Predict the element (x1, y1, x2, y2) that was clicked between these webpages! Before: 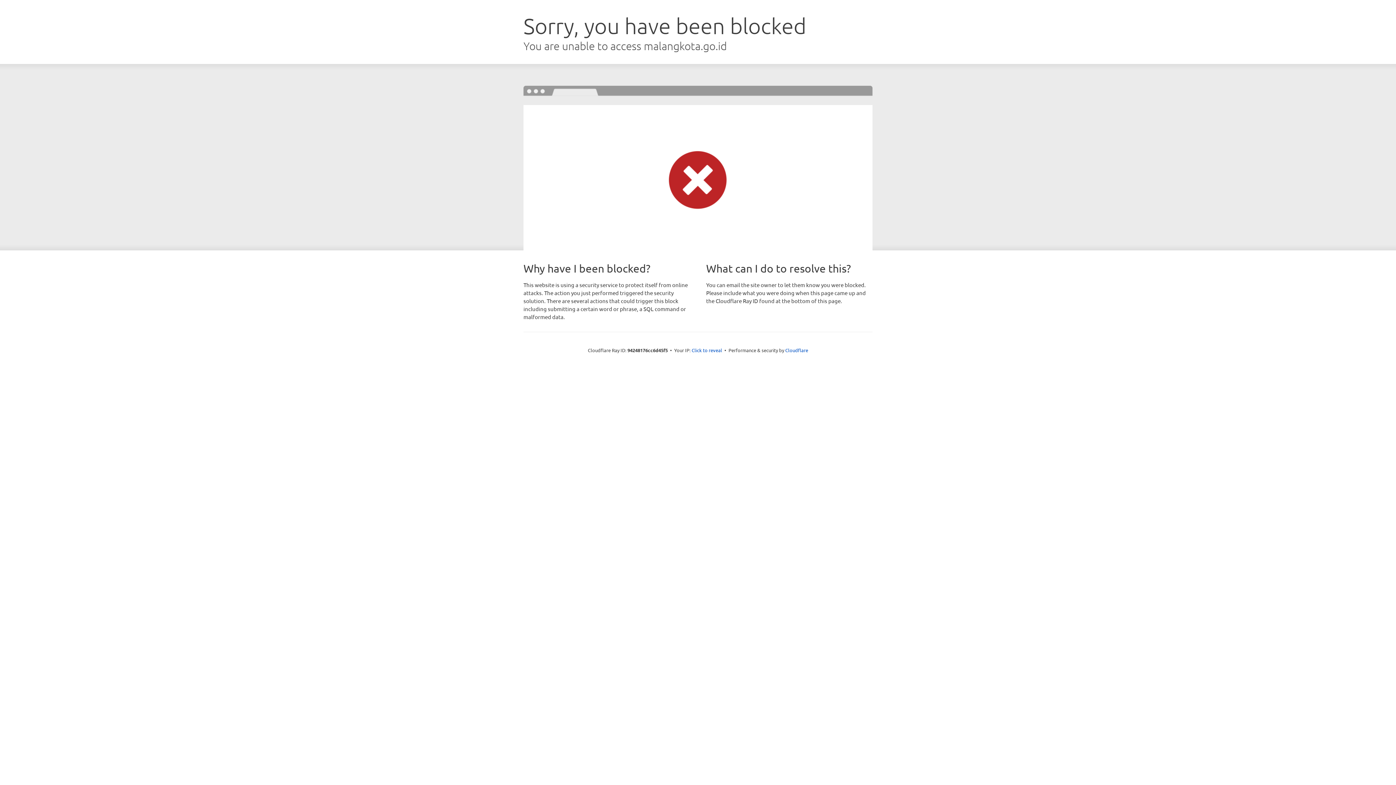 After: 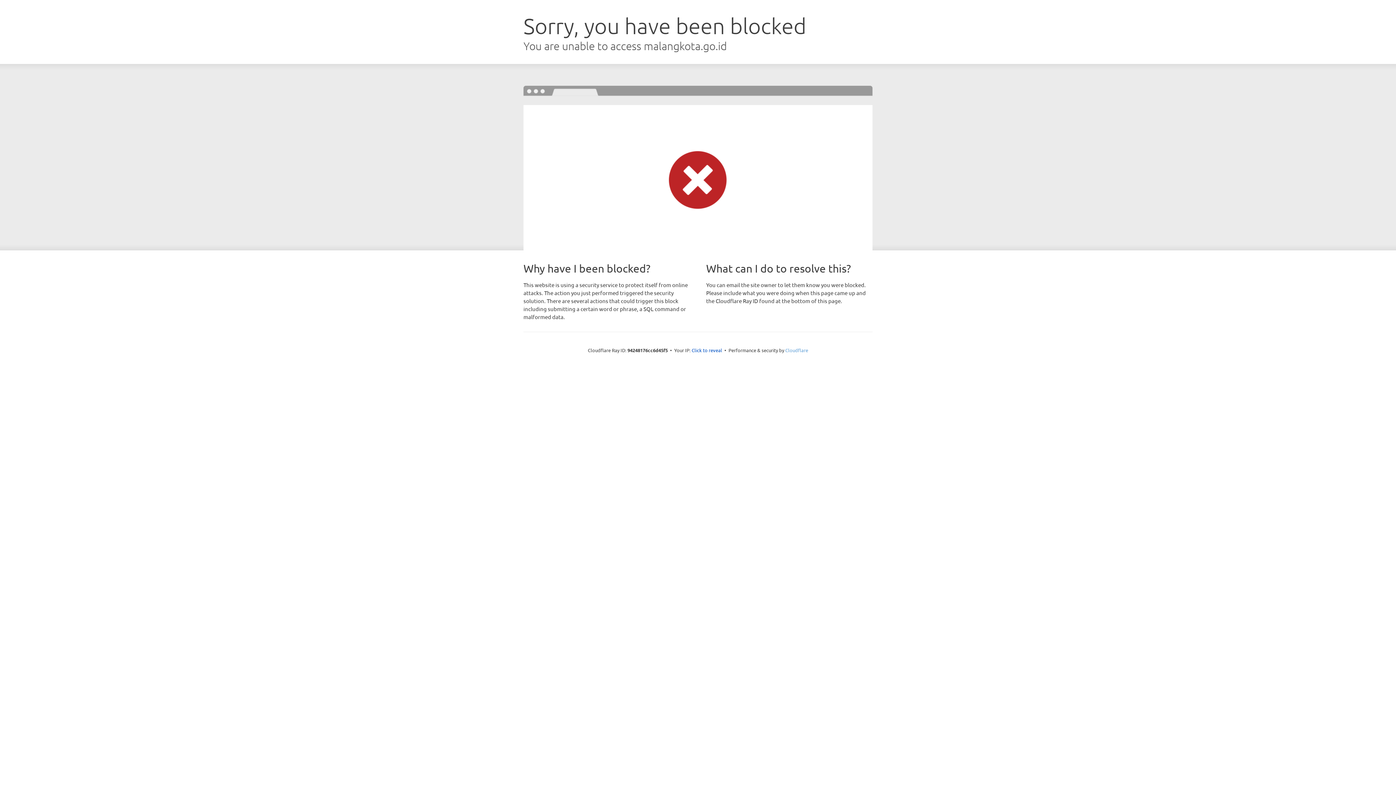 Action: label: Cloudflare bbox: (785, 347, 808, 353)